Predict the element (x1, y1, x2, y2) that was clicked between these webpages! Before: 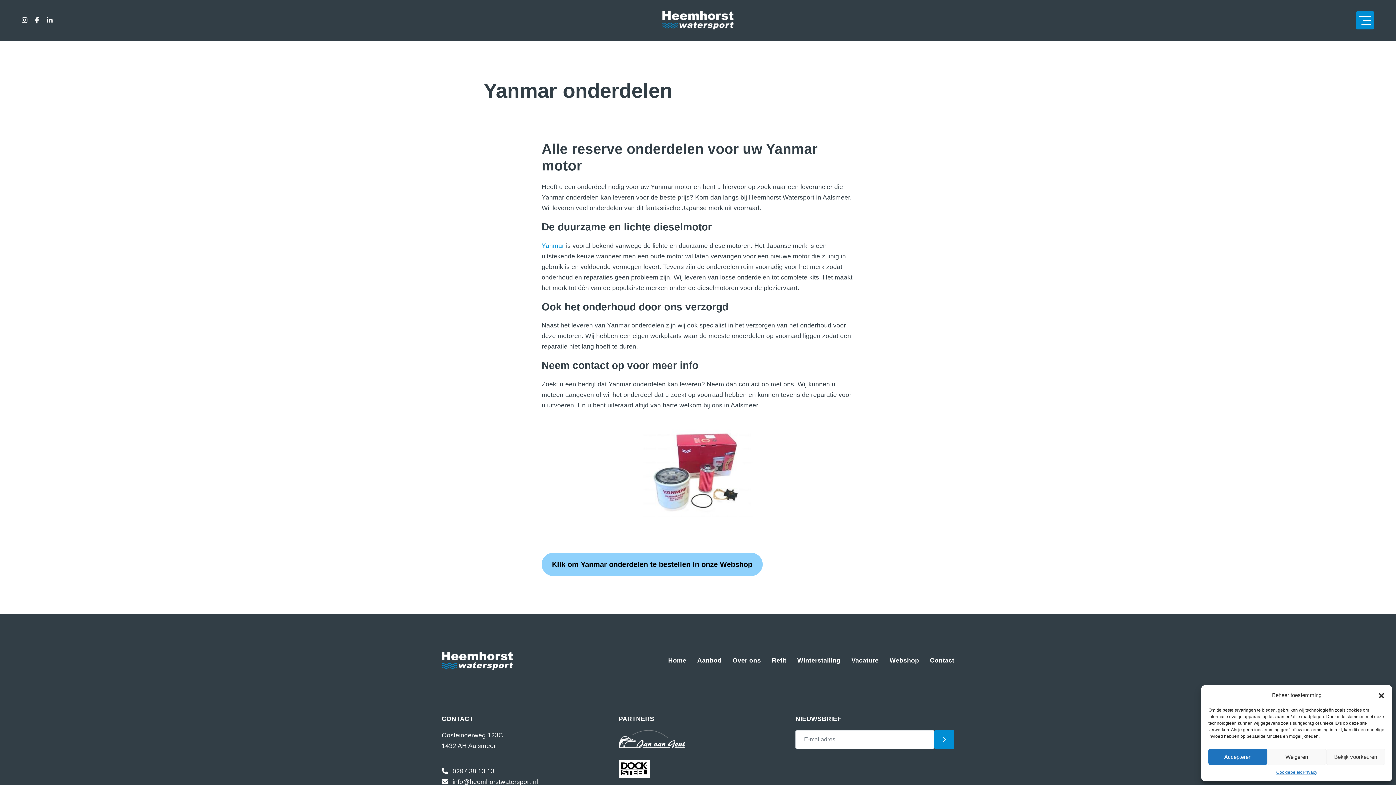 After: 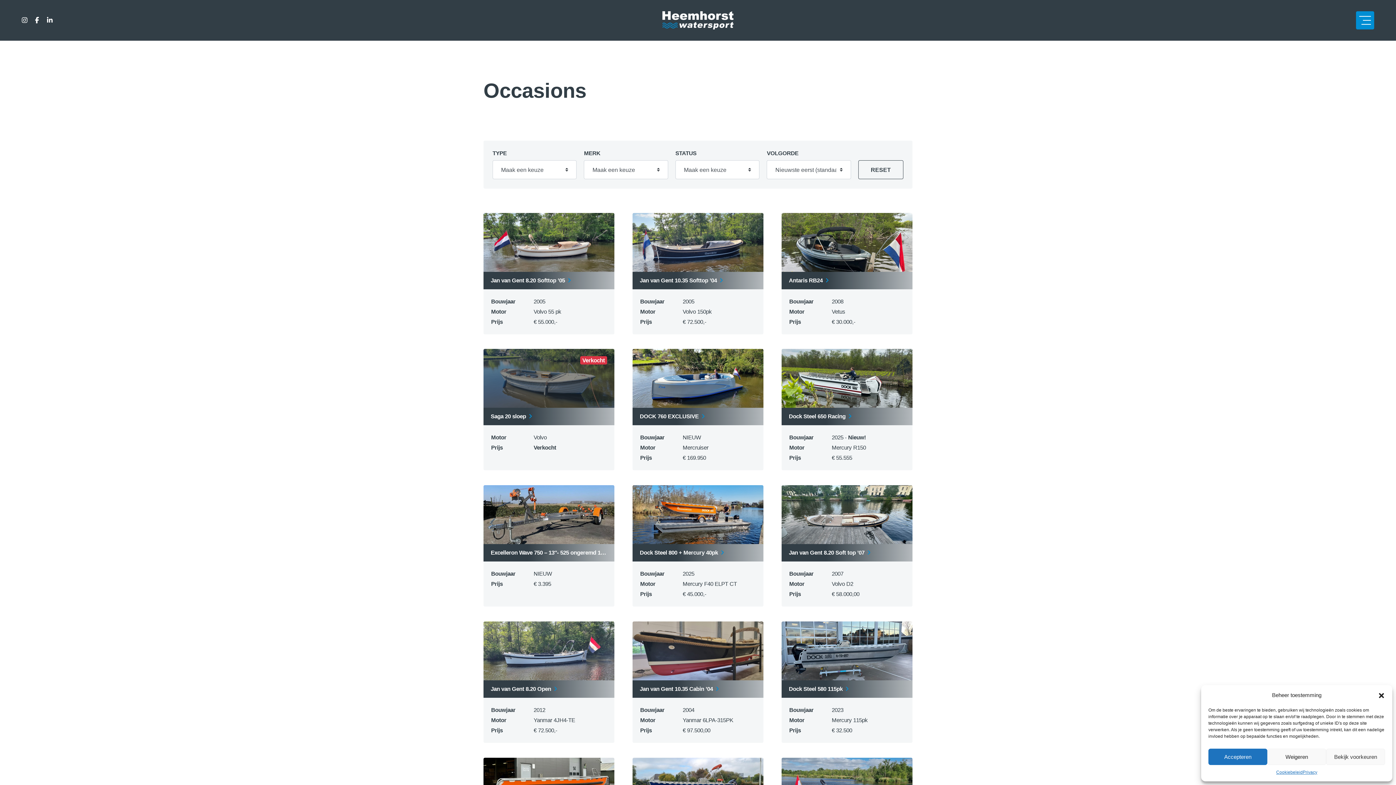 Action: label: Aanbod bbox: (692, 651, 727, 669)